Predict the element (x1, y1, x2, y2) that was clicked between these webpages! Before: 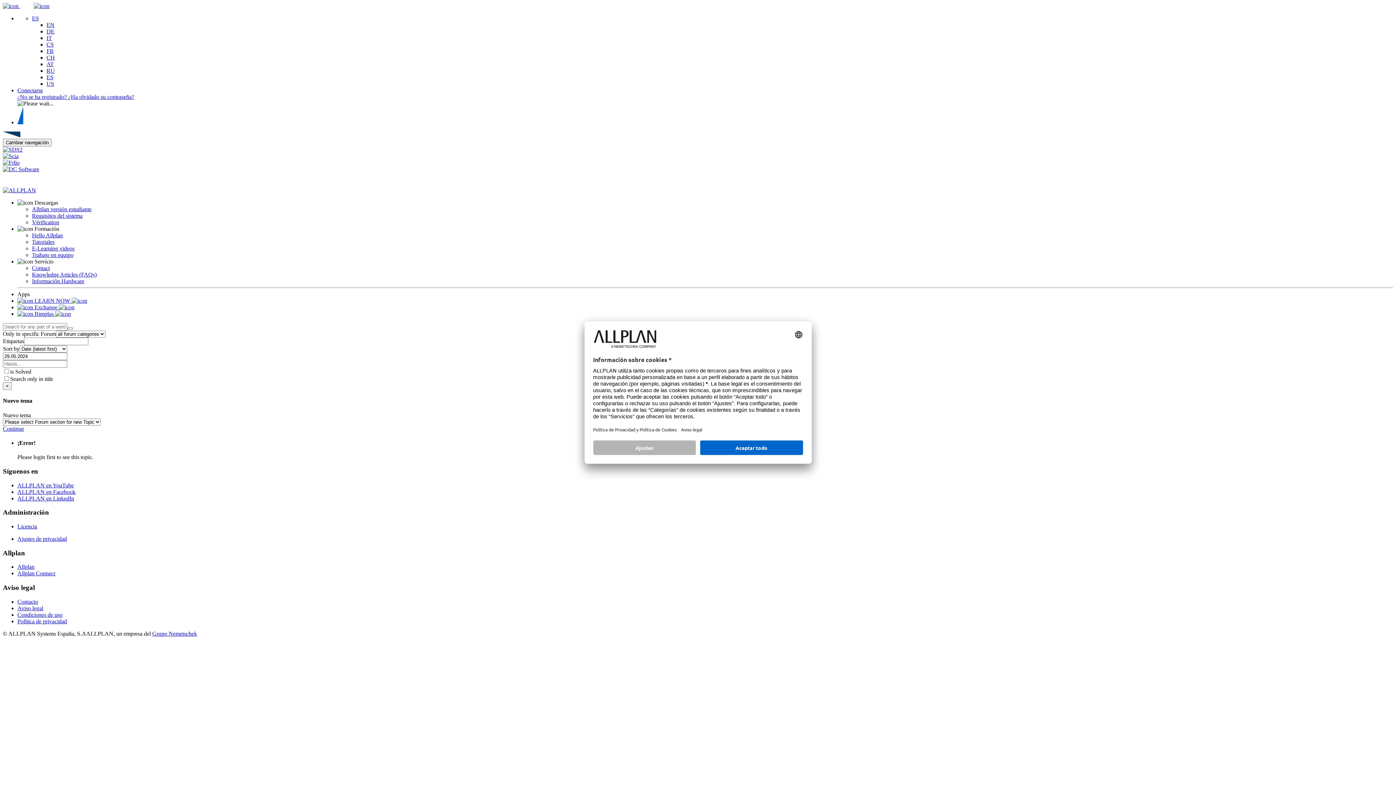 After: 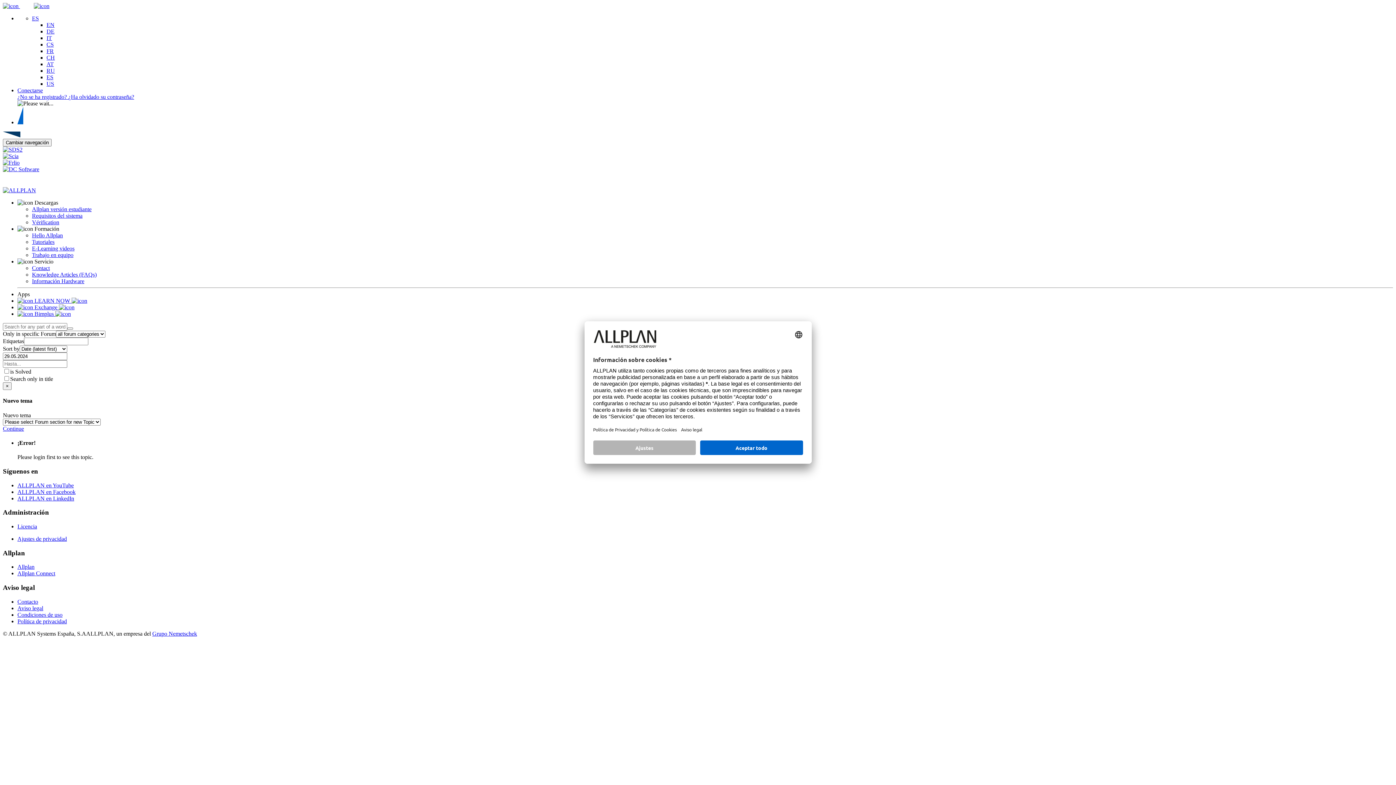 Action: bbox: (152, 630, 197, 637) label: Grupo Nemetschek